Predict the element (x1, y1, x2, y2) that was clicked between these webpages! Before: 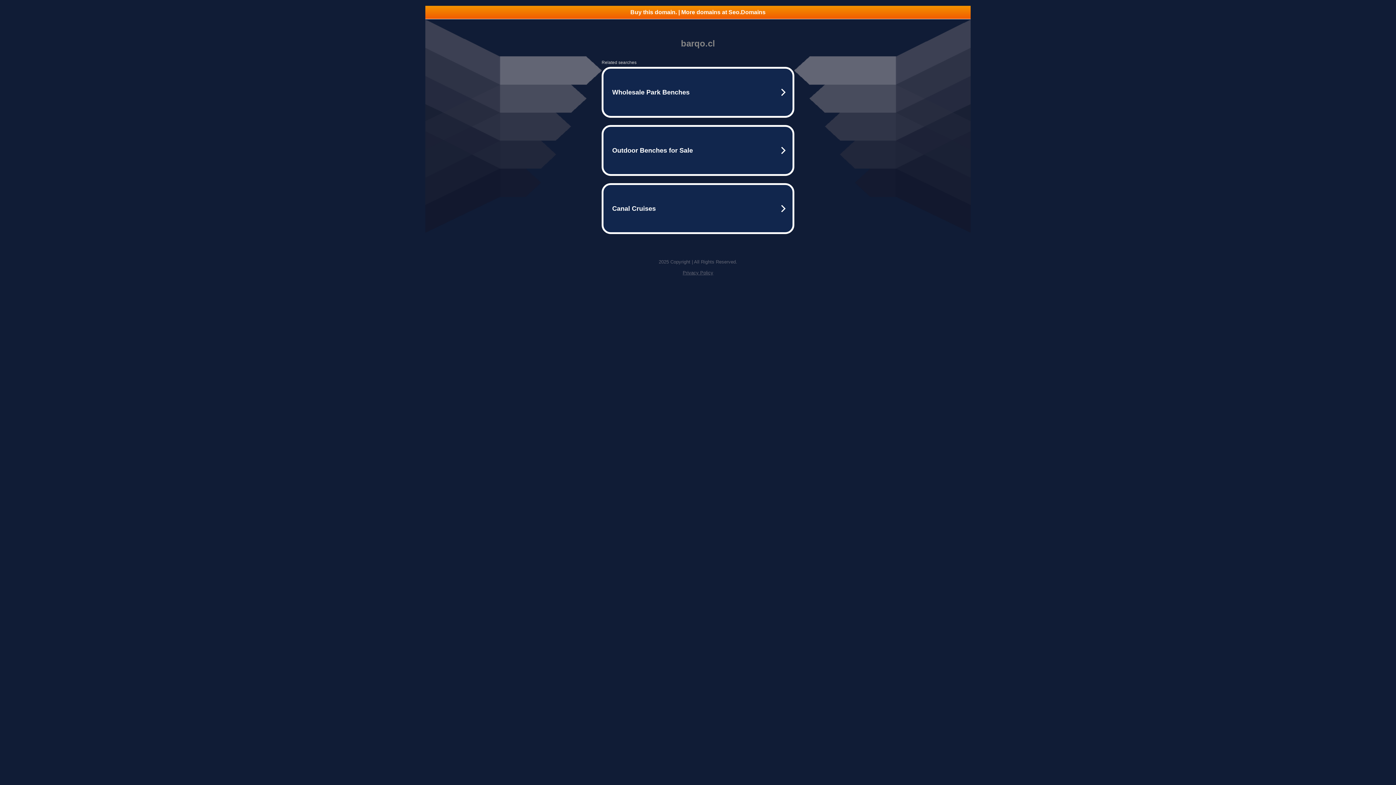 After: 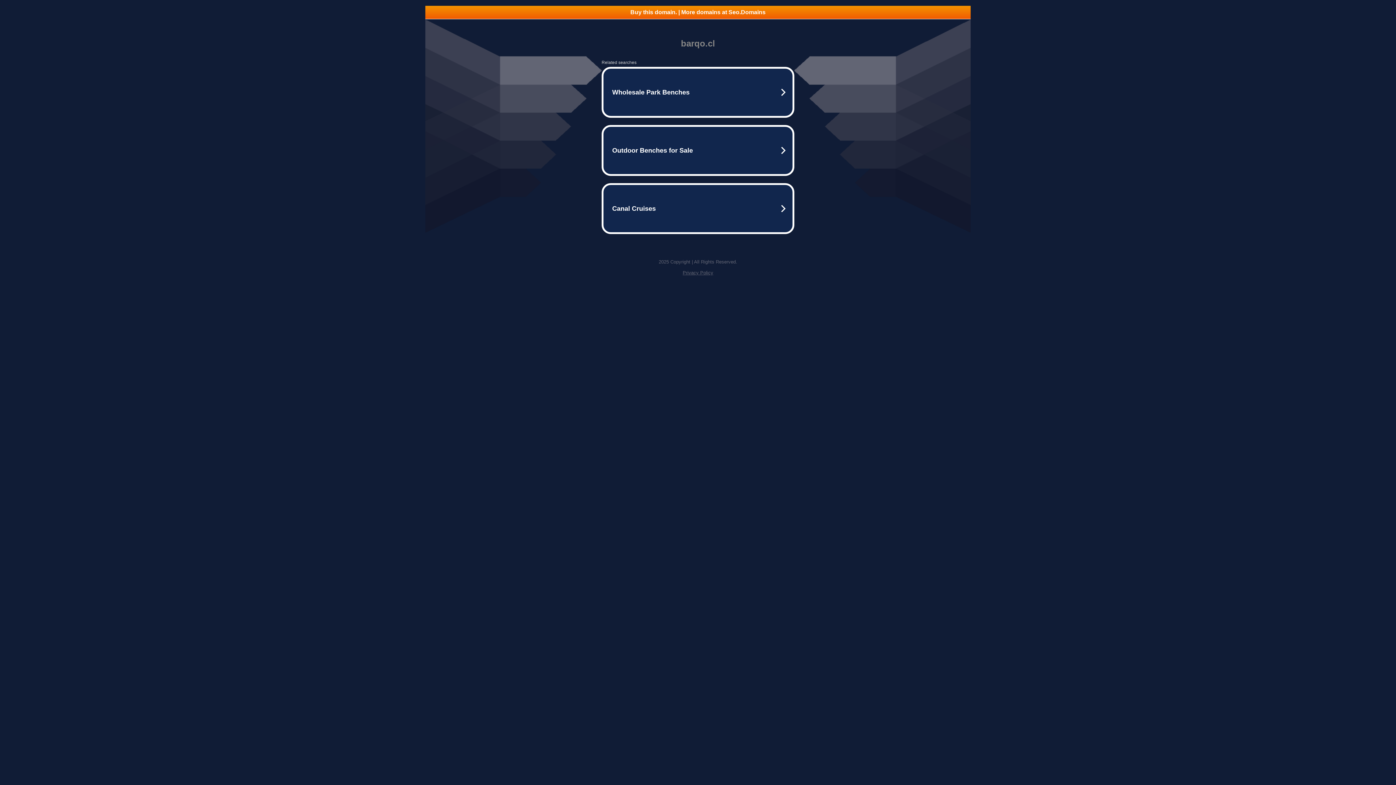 Action: label: Buy this domain. | More domains at Seo.Domains bbox: (425, 5, 970, 18)